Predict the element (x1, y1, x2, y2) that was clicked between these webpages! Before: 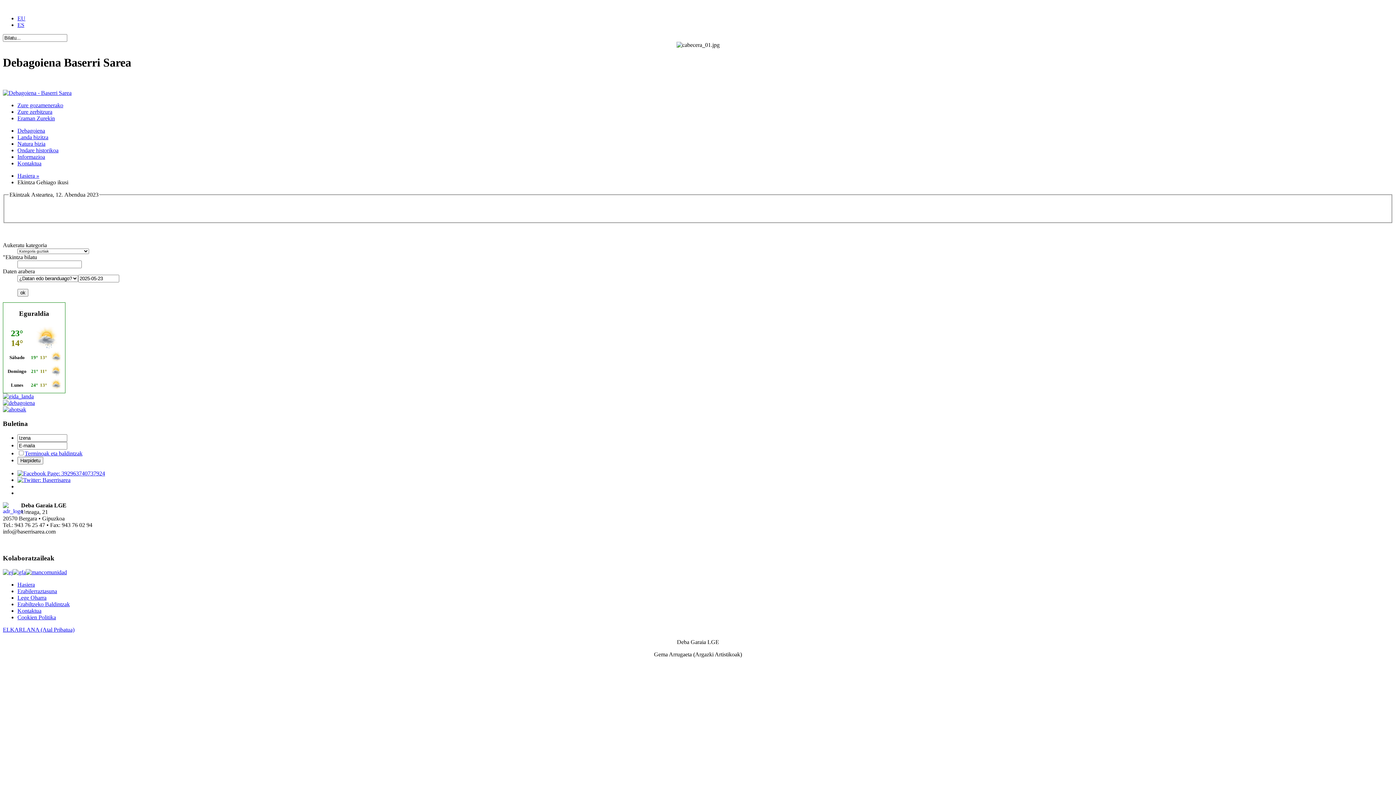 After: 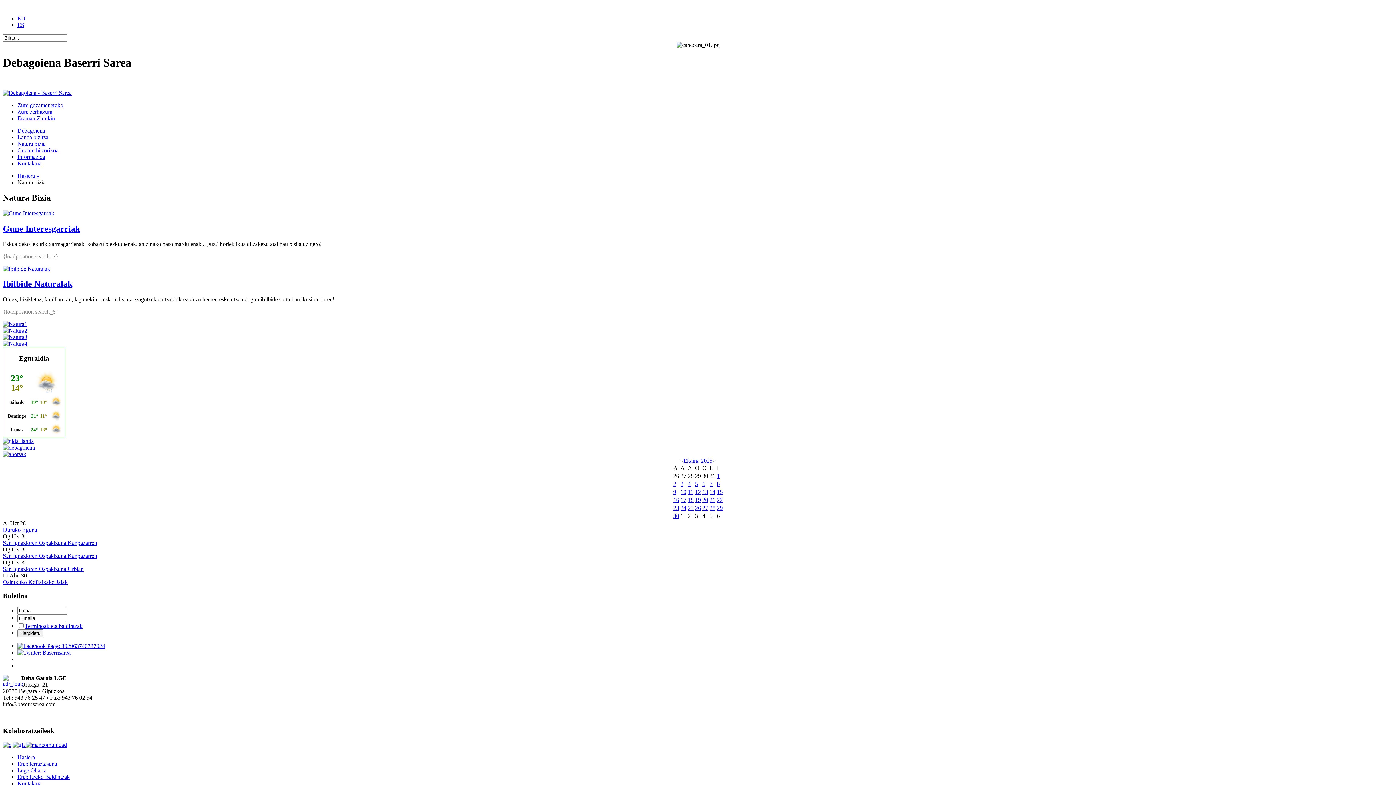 Action: bbox: (17, 140, 45, 146) label: Natura bizia